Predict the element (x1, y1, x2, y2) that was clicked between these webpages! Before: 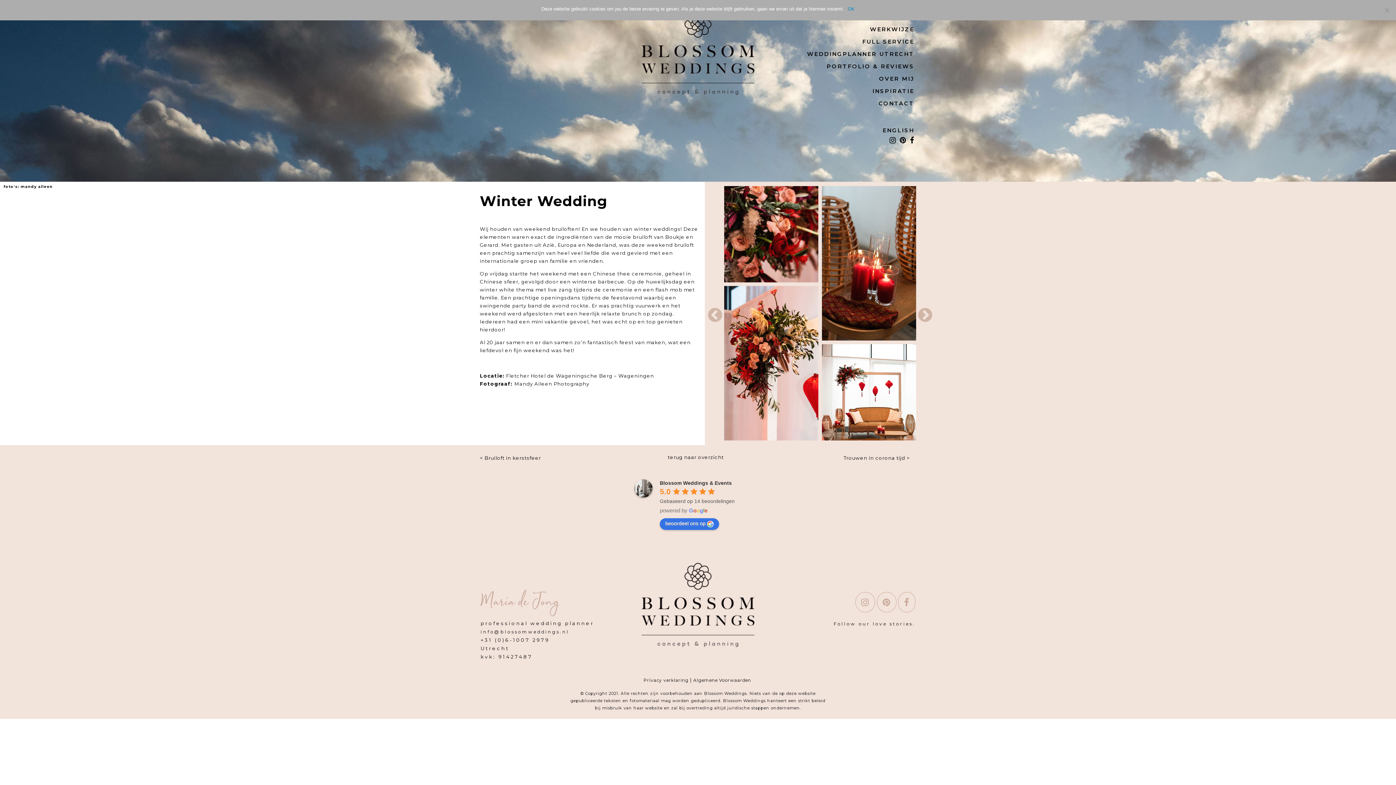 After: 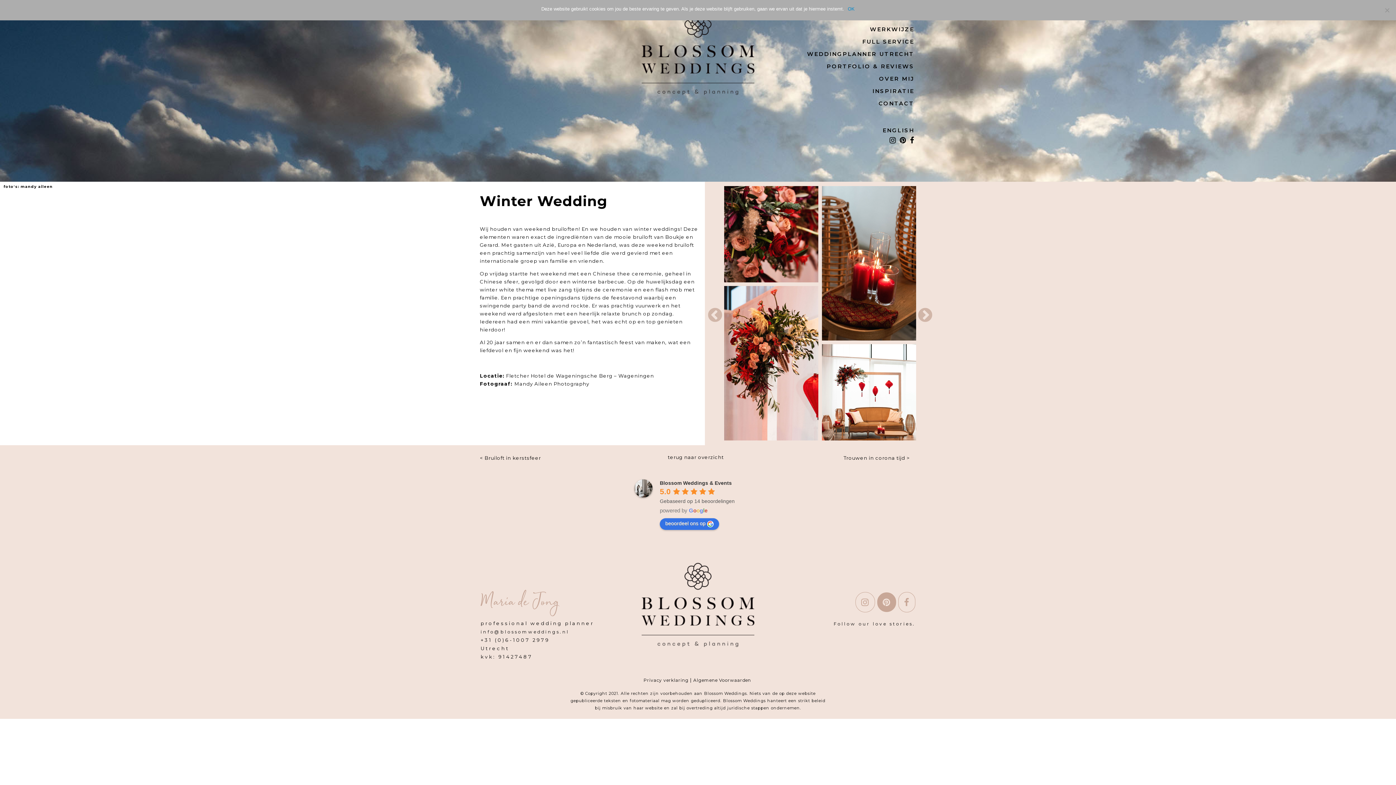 Action: label:   bbox: (877, 600, 898, 607)